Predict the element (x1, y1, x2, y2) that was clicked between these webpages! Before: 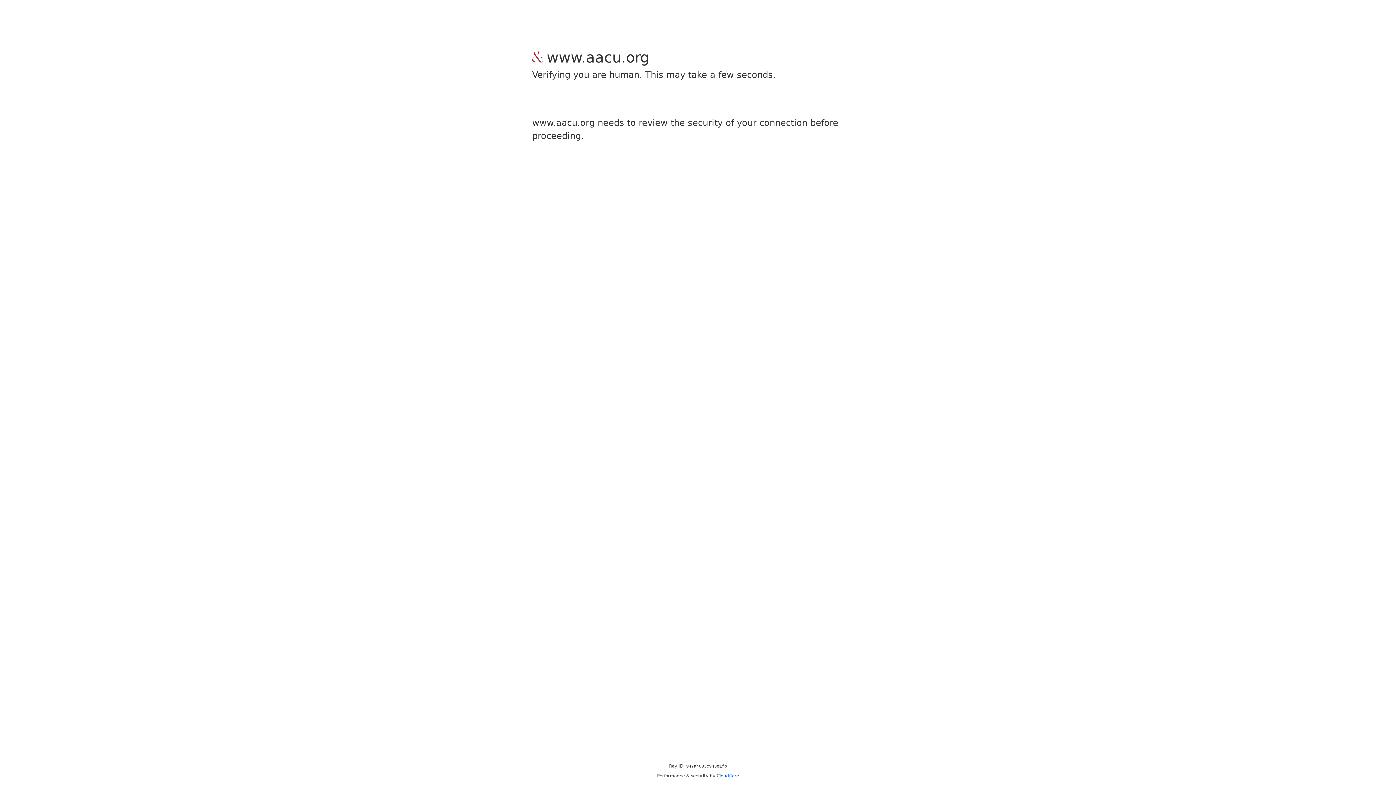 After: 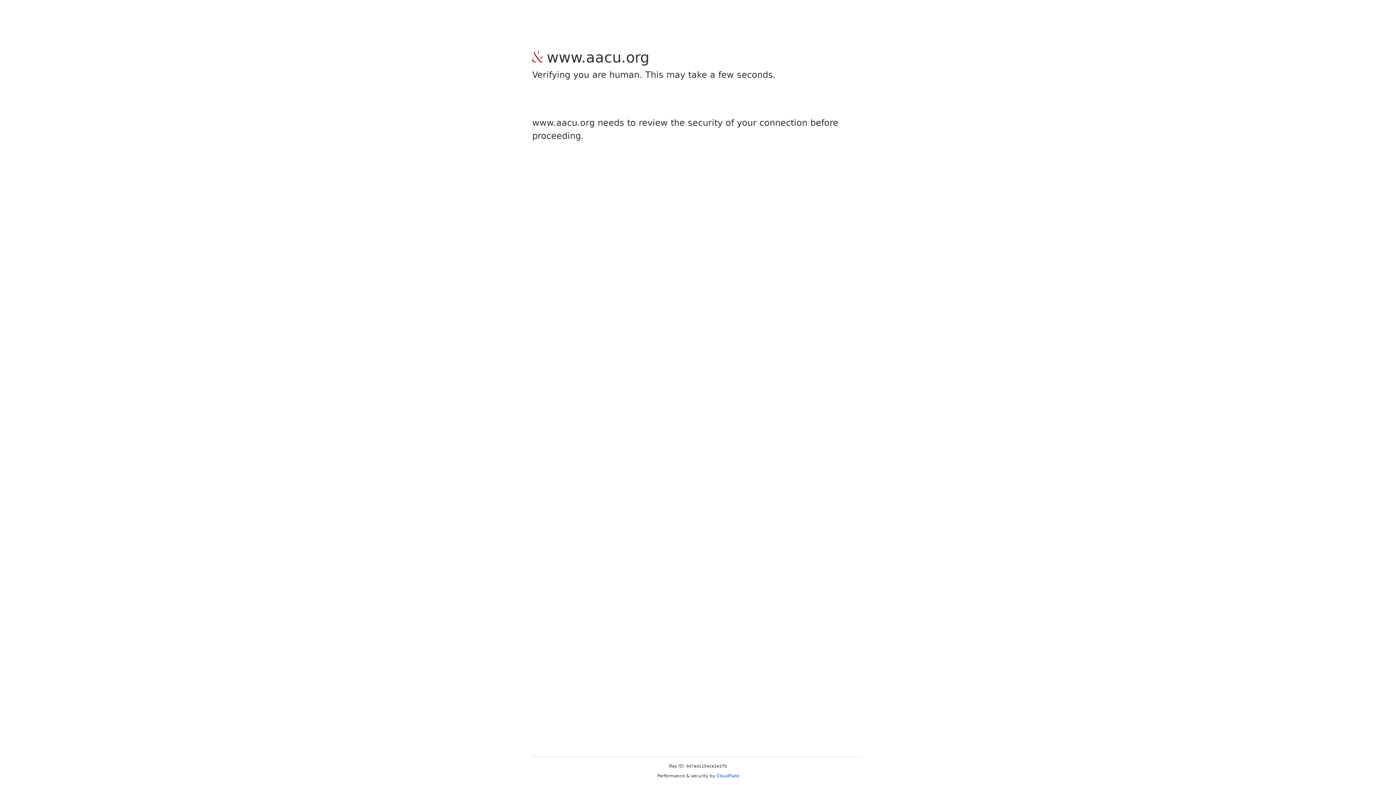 Action: bbox: (716, 773, 739, 778) label: Cloudflare